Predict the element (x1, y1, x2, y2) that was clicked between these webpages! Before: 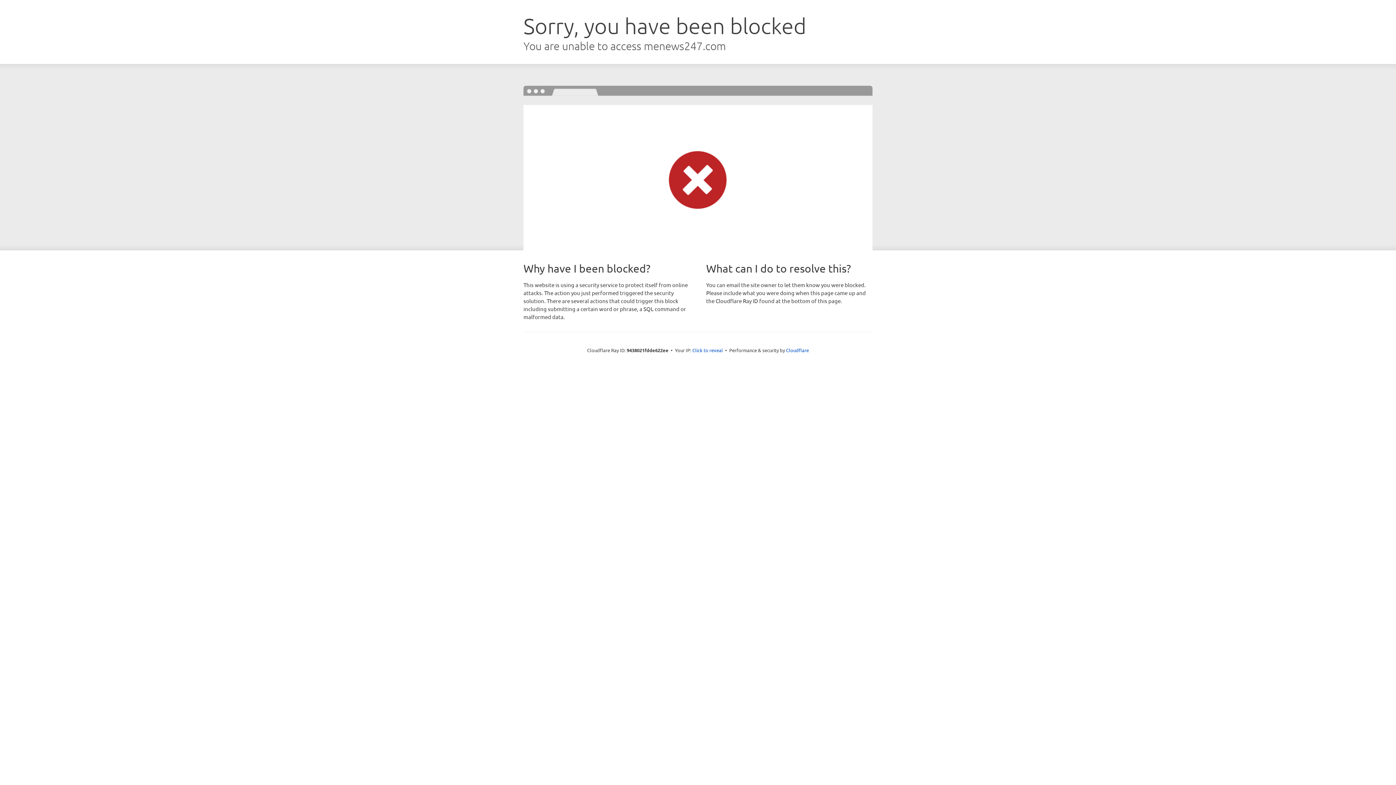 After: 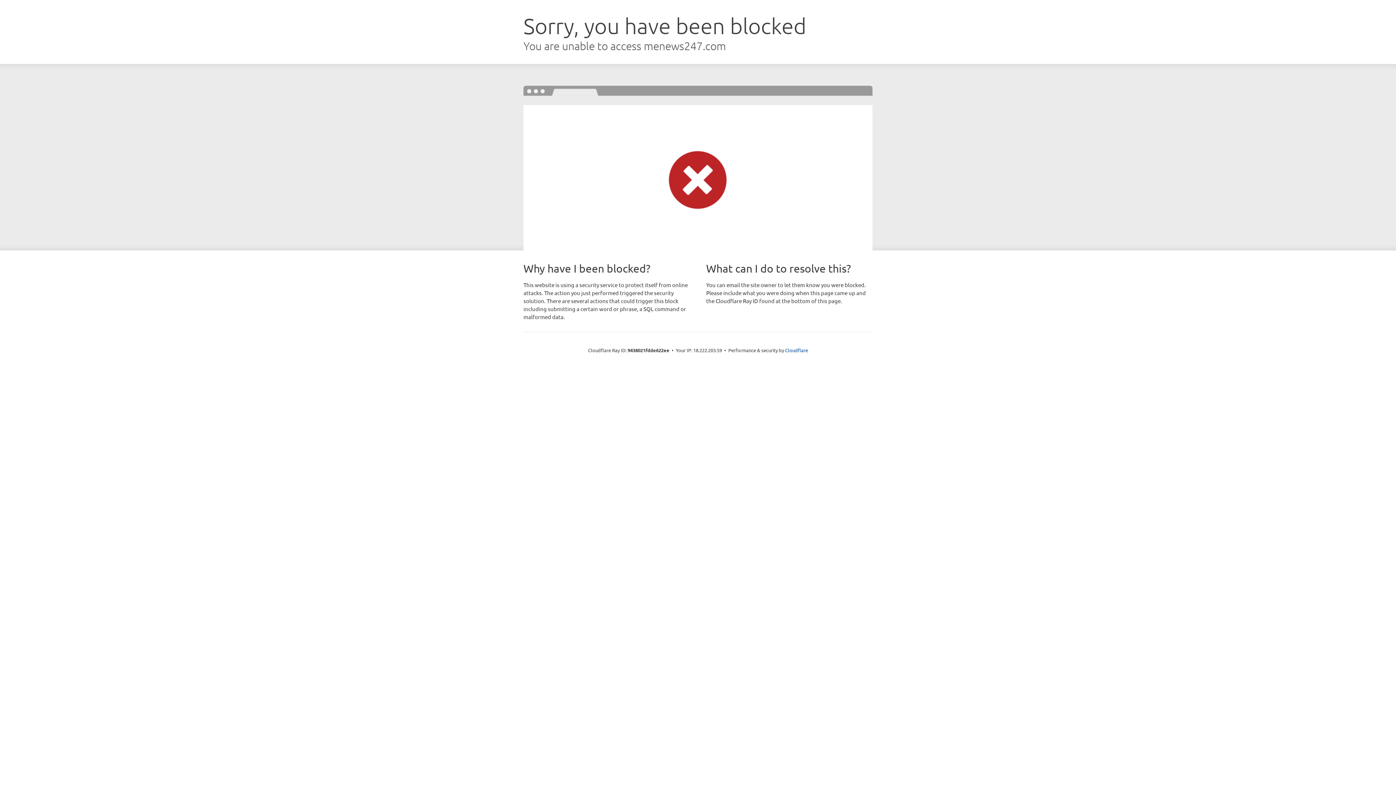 Action: bbox: (692, 346, 723, 353) label: Click to reveal